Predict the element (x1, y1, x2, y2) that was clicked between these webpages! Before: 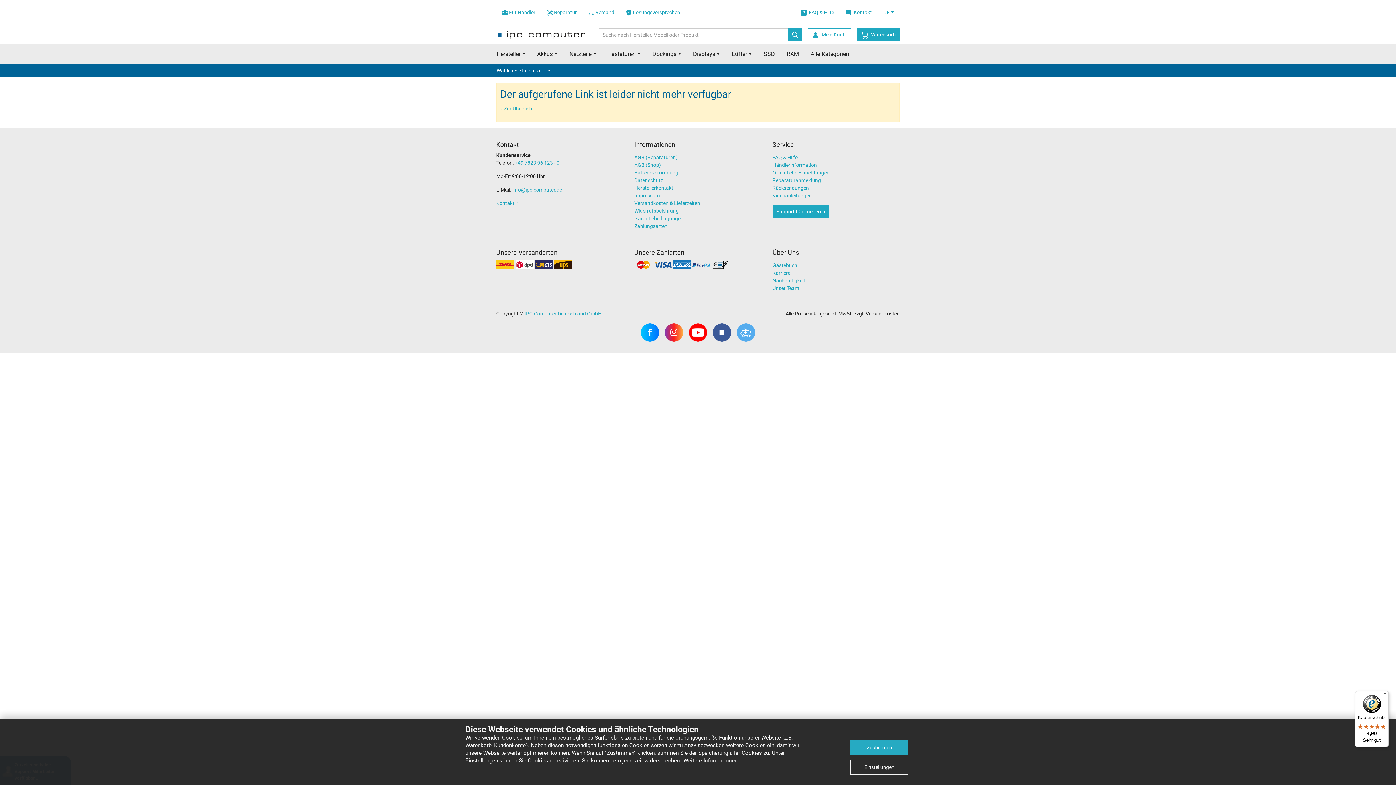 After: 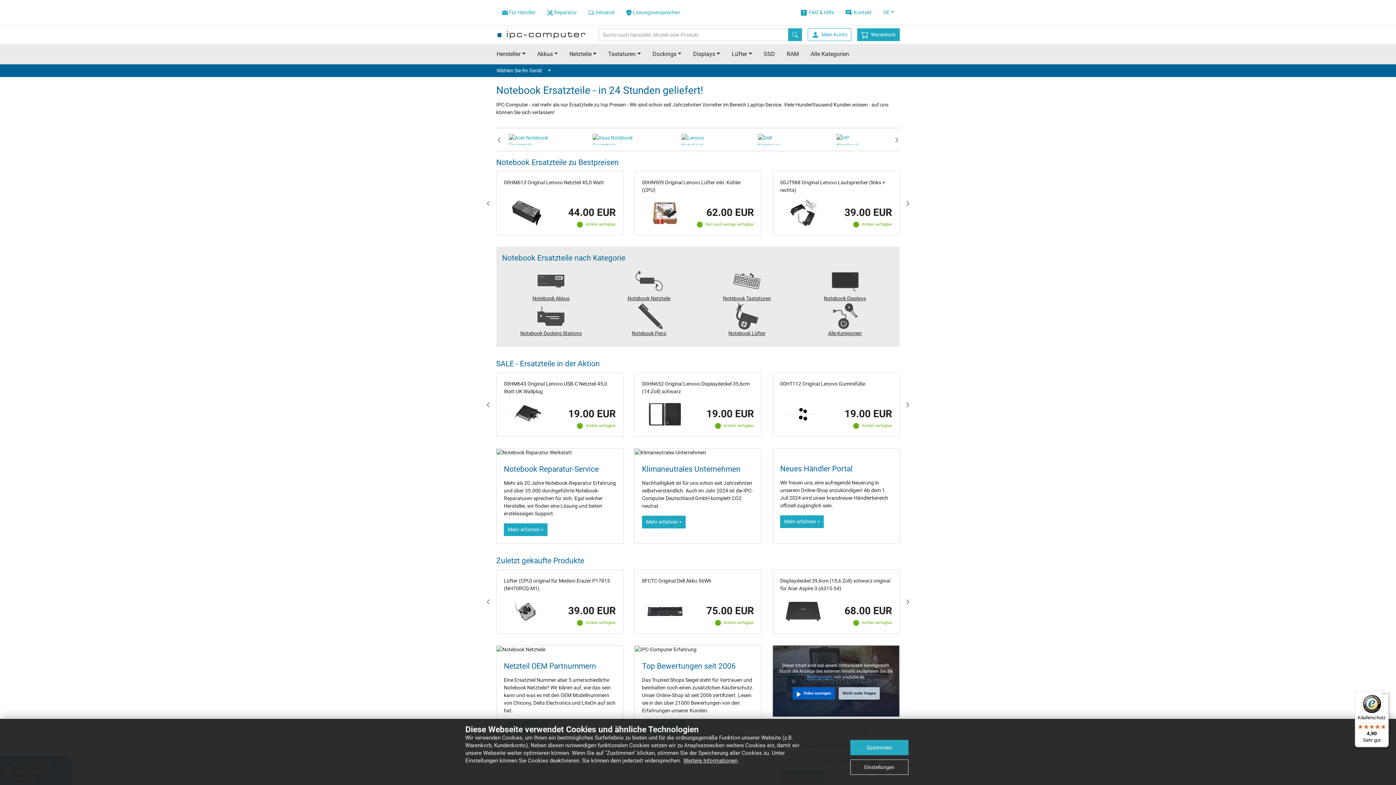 Action: label: IPC-Computer Deutschland GmbH bbox: (524, 311, 601, 316)